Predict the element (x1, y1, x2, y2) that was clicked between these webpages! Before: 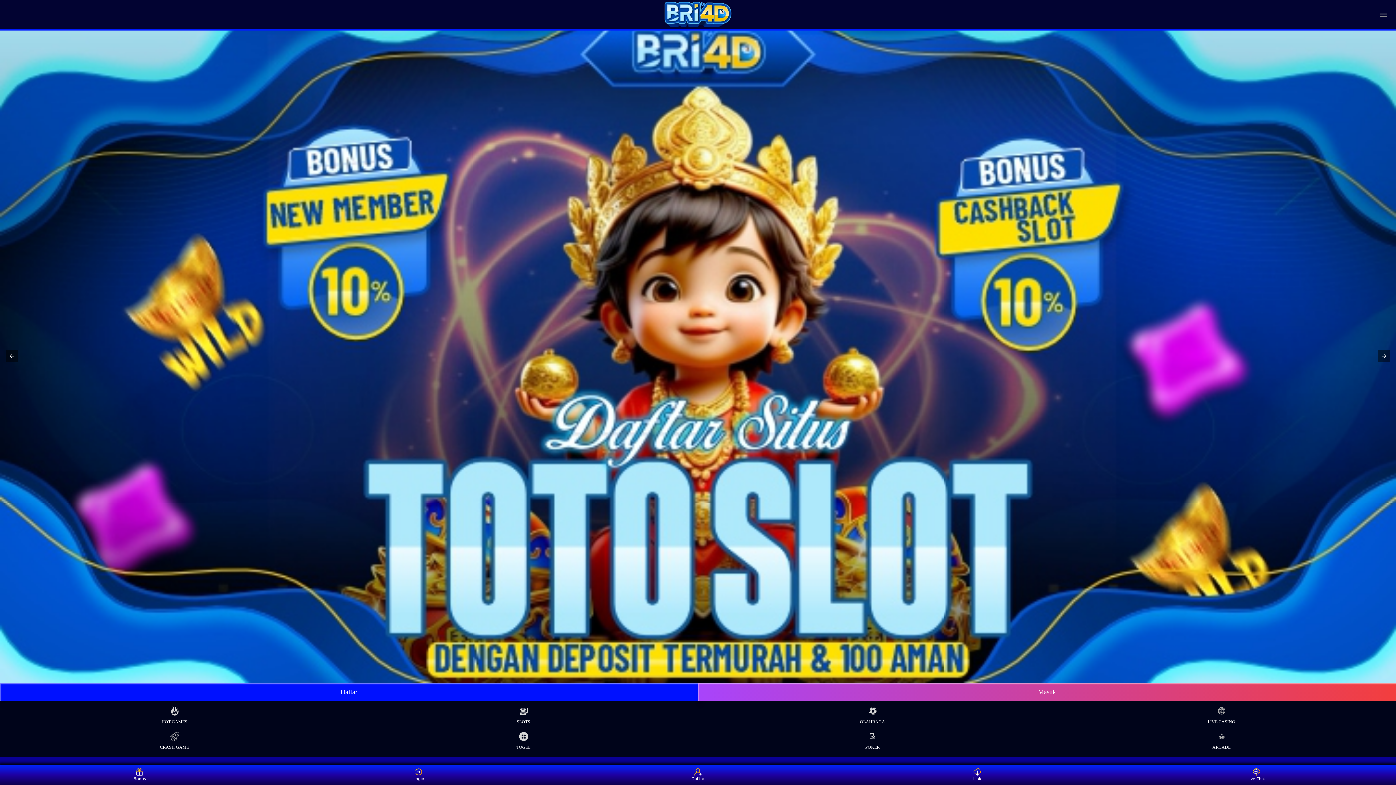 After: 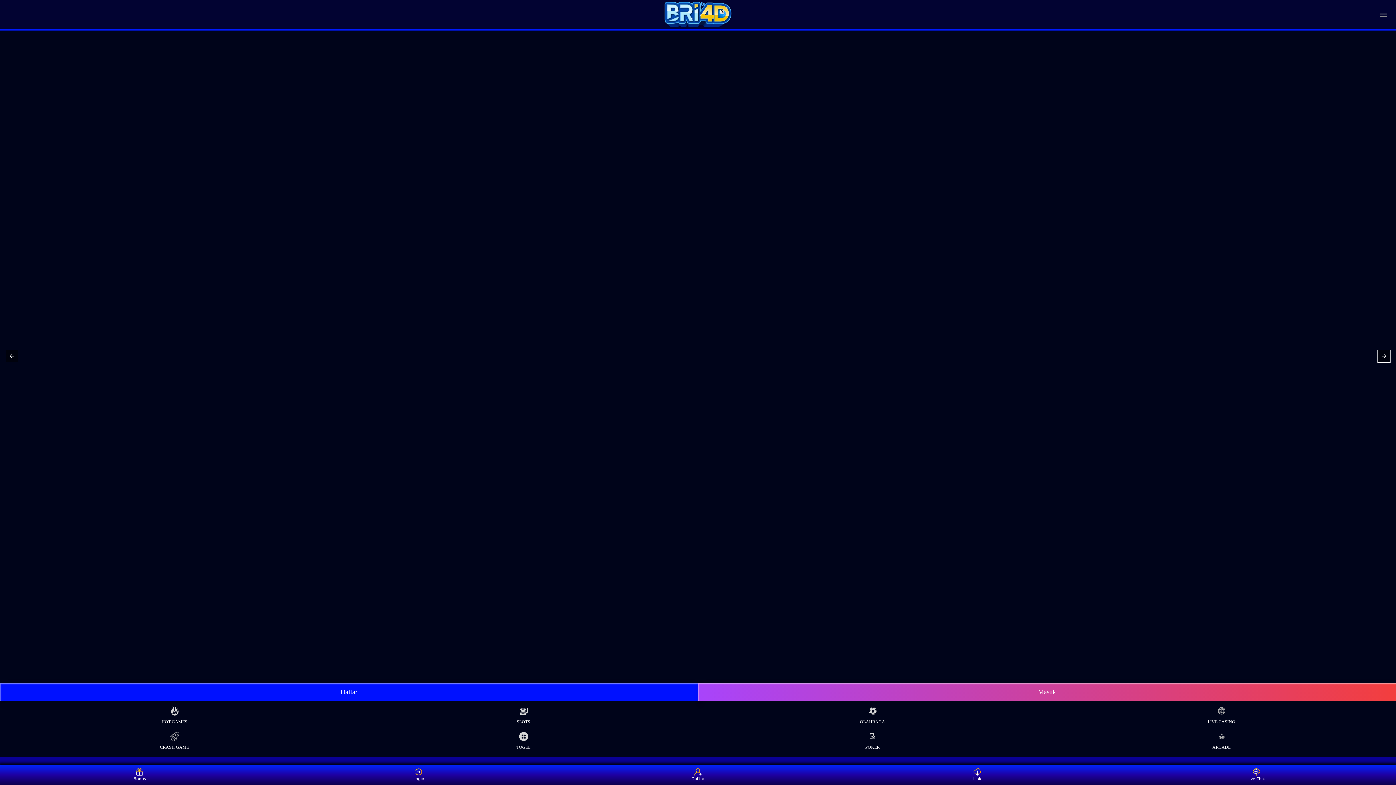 Action: bbox: (1378, 350, 1390, 362)